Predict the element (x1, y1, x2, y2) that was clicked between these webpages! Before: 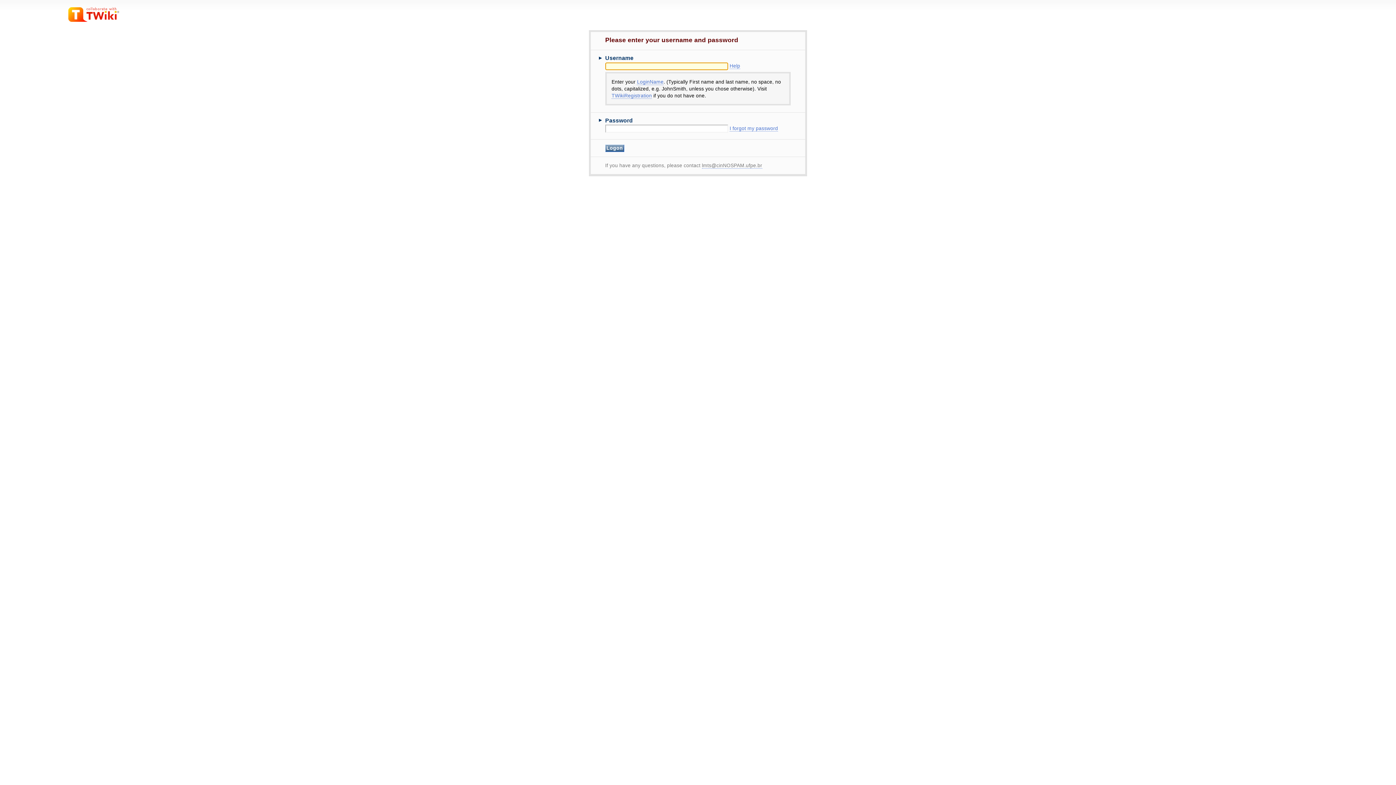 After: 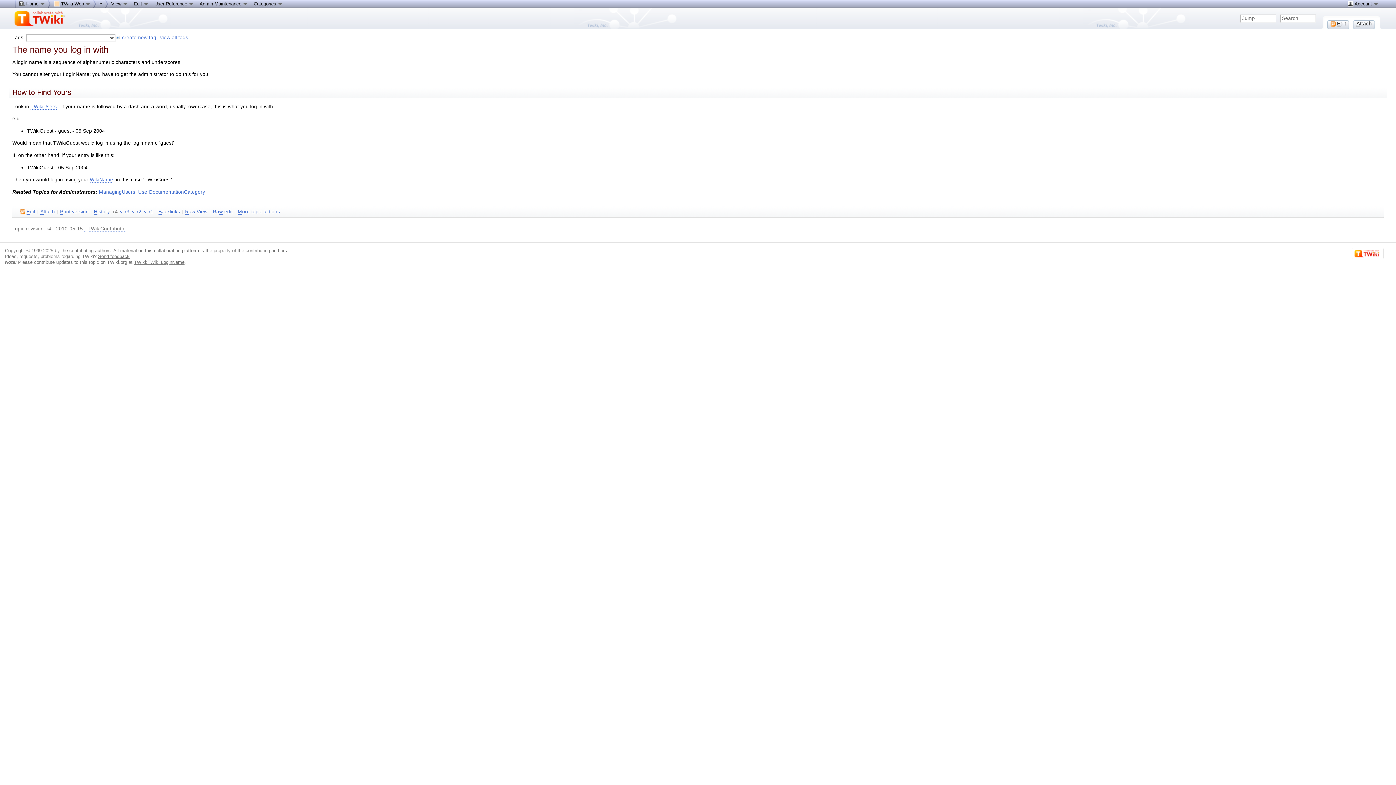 Action: label: LoginName bbox: (637, 79, 663, 85)